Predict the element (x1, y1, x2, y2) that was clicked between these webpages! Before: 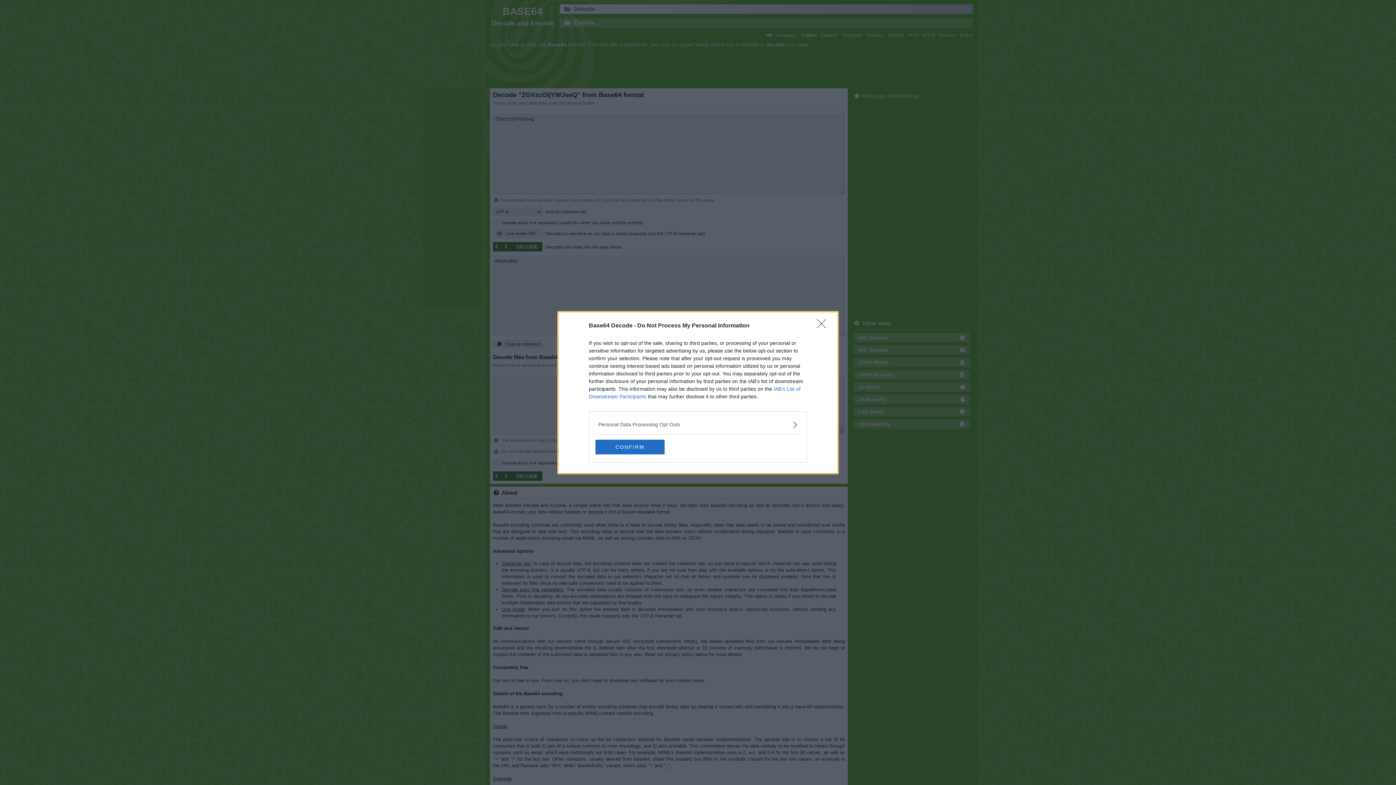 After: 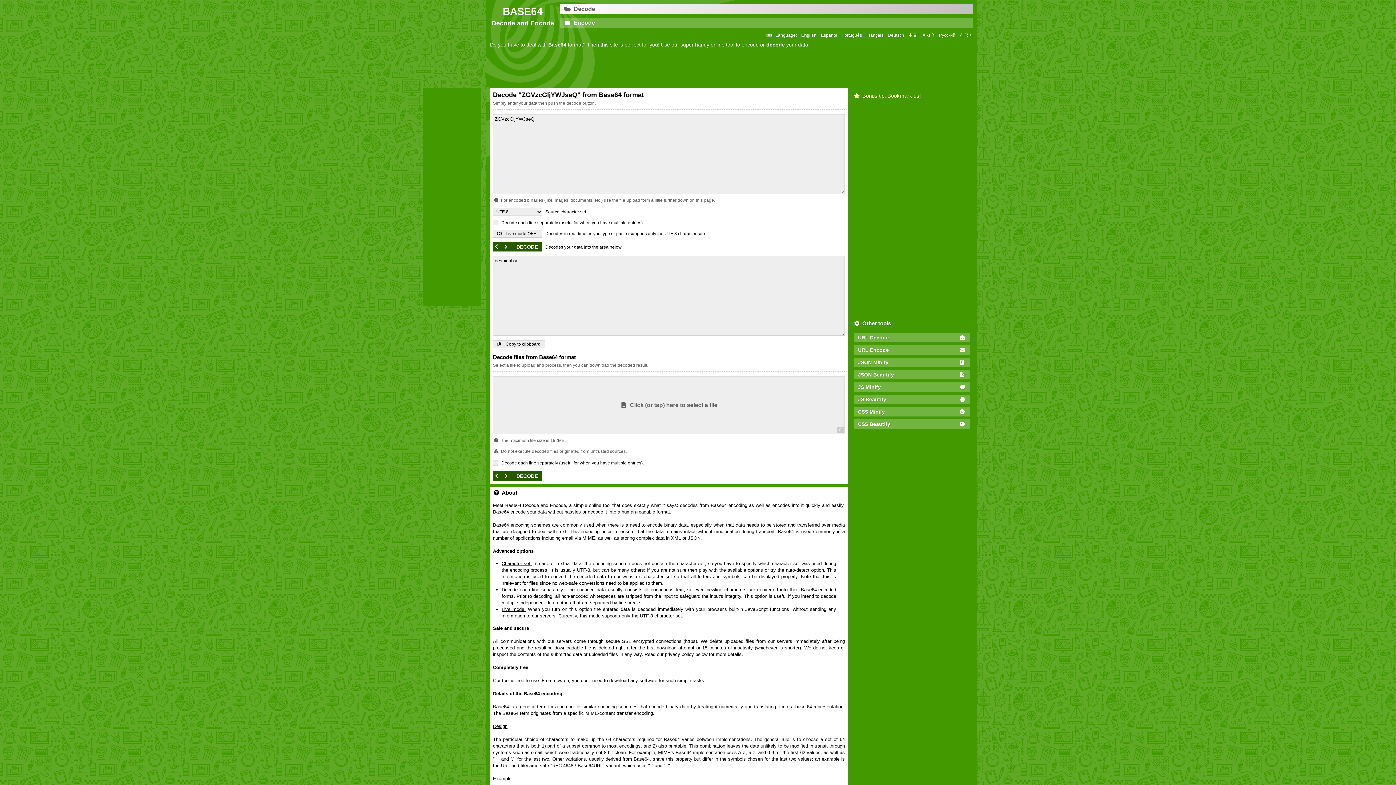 Action: bbox: (817, 319, 830, 332) label: Close